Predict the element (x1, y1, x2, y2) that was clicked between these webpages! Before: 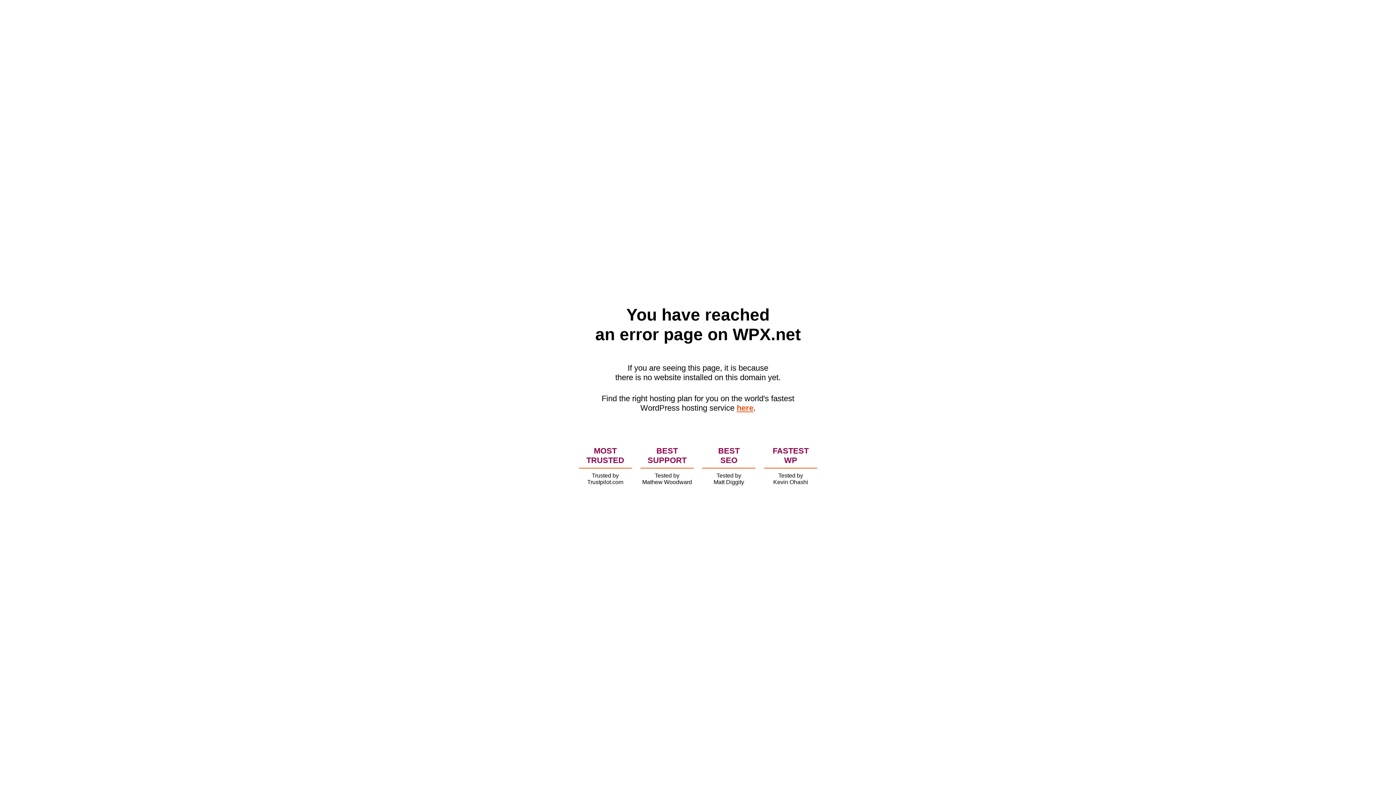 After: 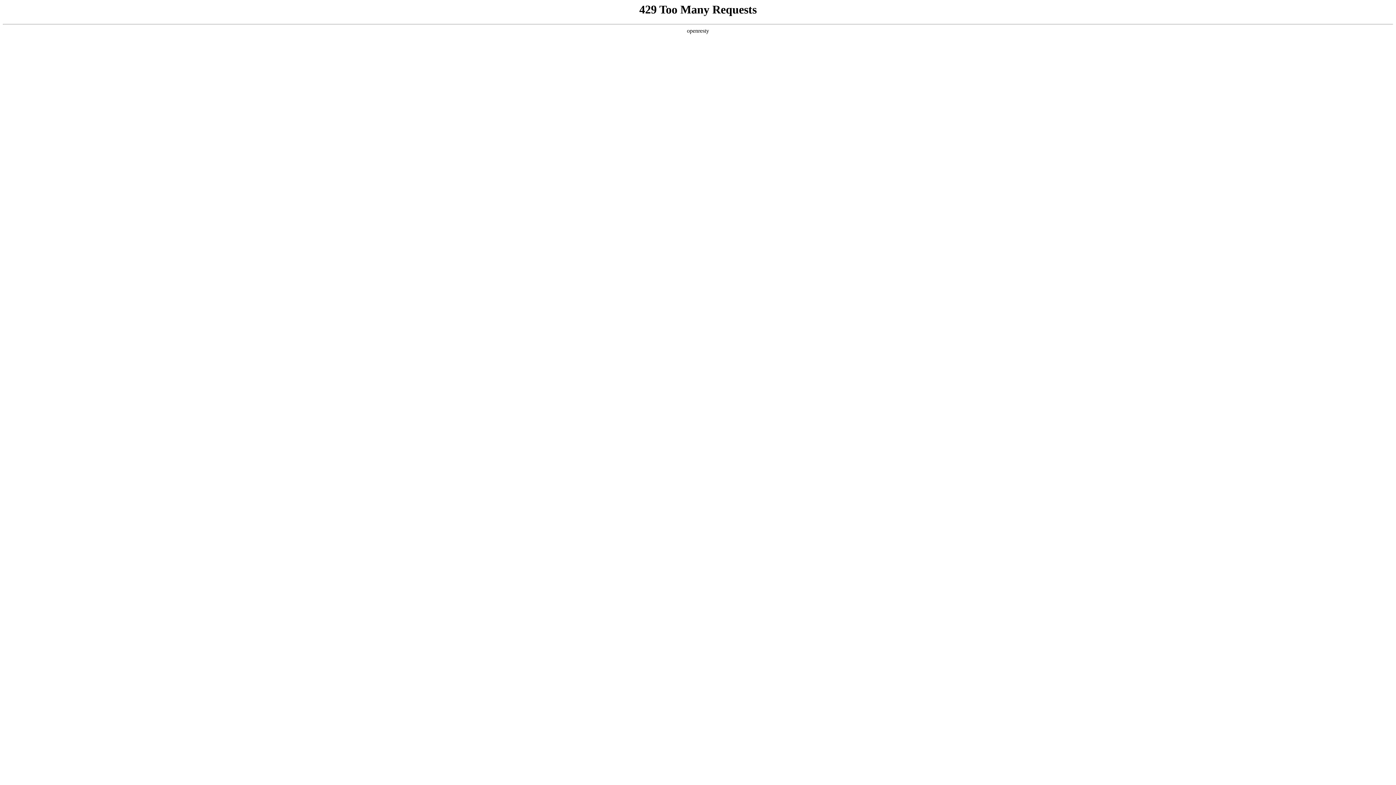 Action: bbox: (736, 403, 753, 412) label: here